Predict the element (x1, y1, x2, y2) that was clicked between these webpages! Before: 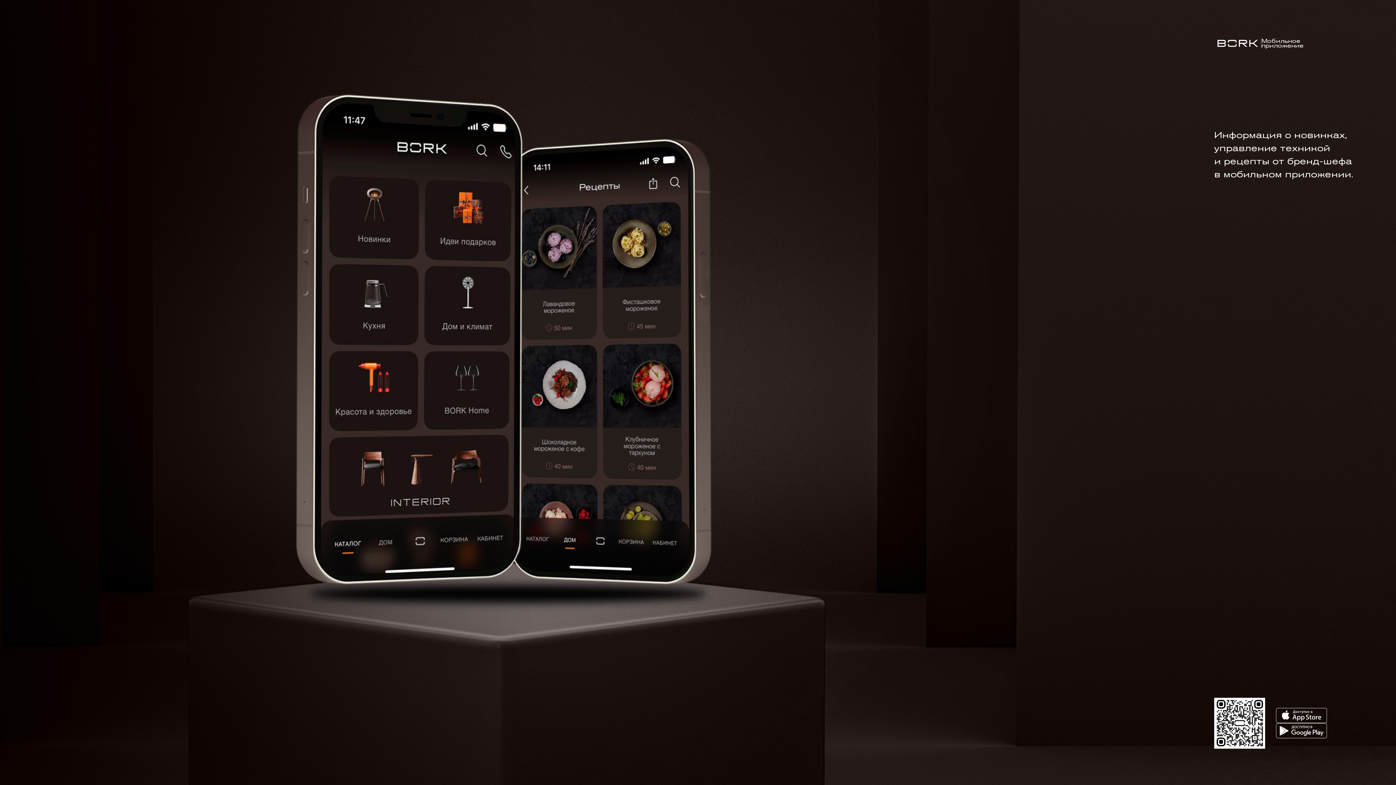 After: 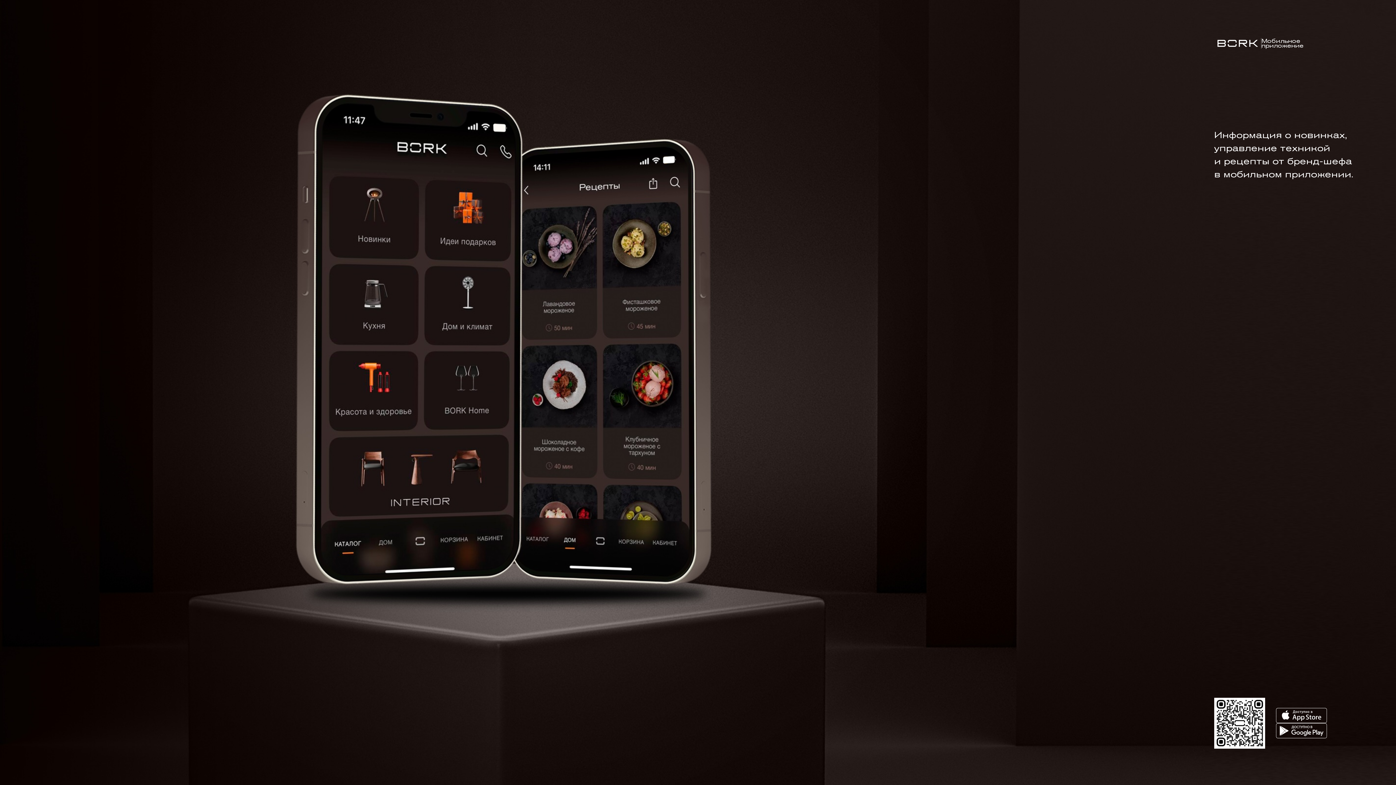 Action: bbox: (1214, 38, 1261, 47)